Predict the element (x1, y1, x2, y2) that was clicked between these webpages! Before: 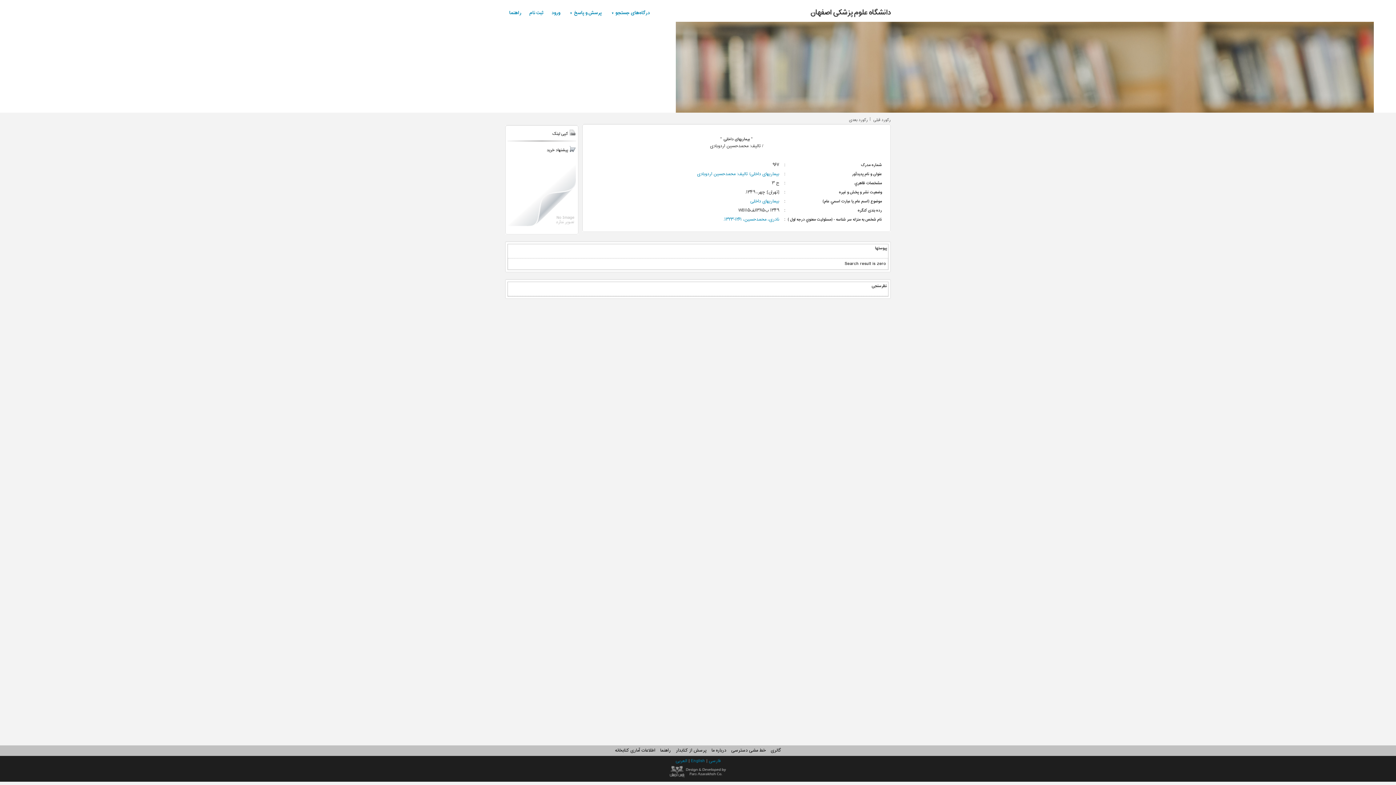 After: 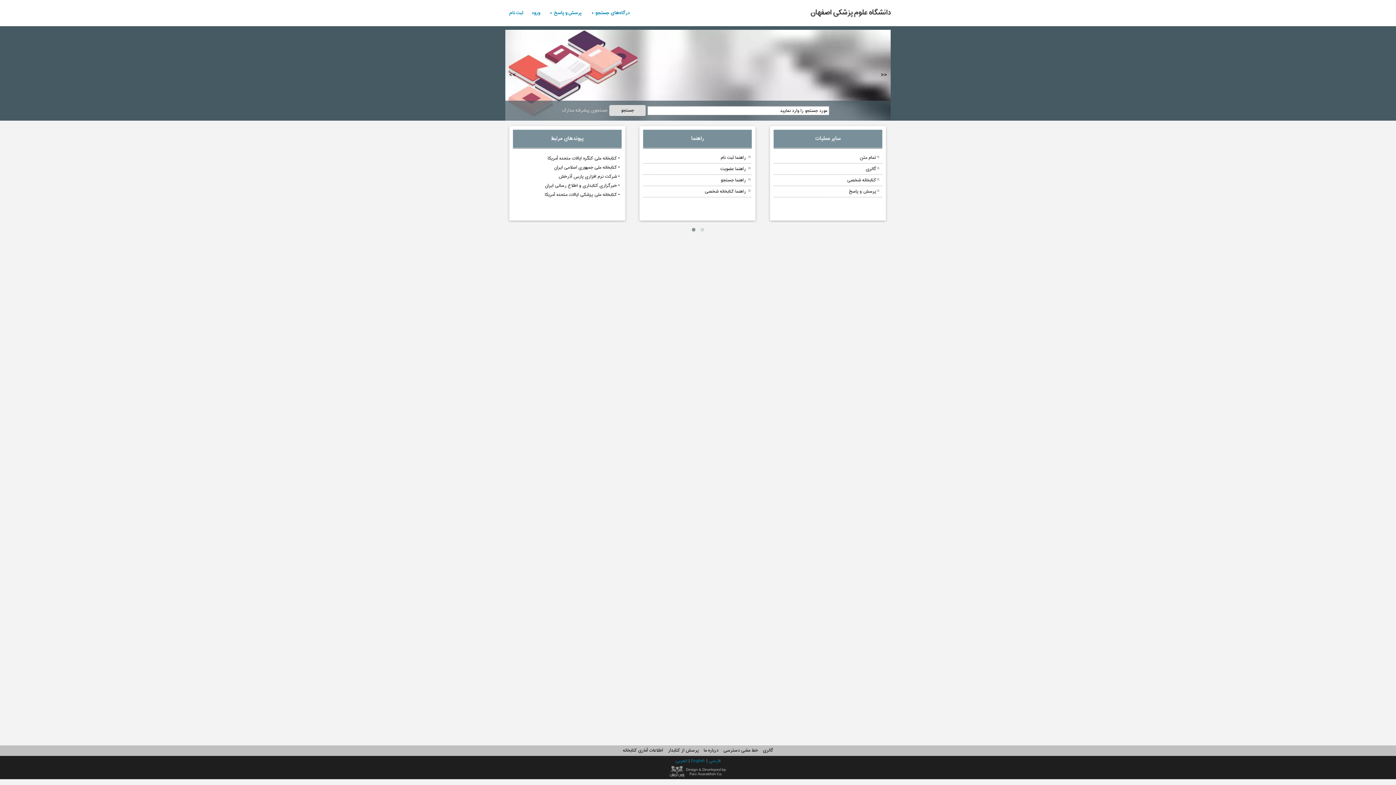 Action: bbox: (810, 3, 890, 21) label: دانشگاه علوم پزشکی اصفهان